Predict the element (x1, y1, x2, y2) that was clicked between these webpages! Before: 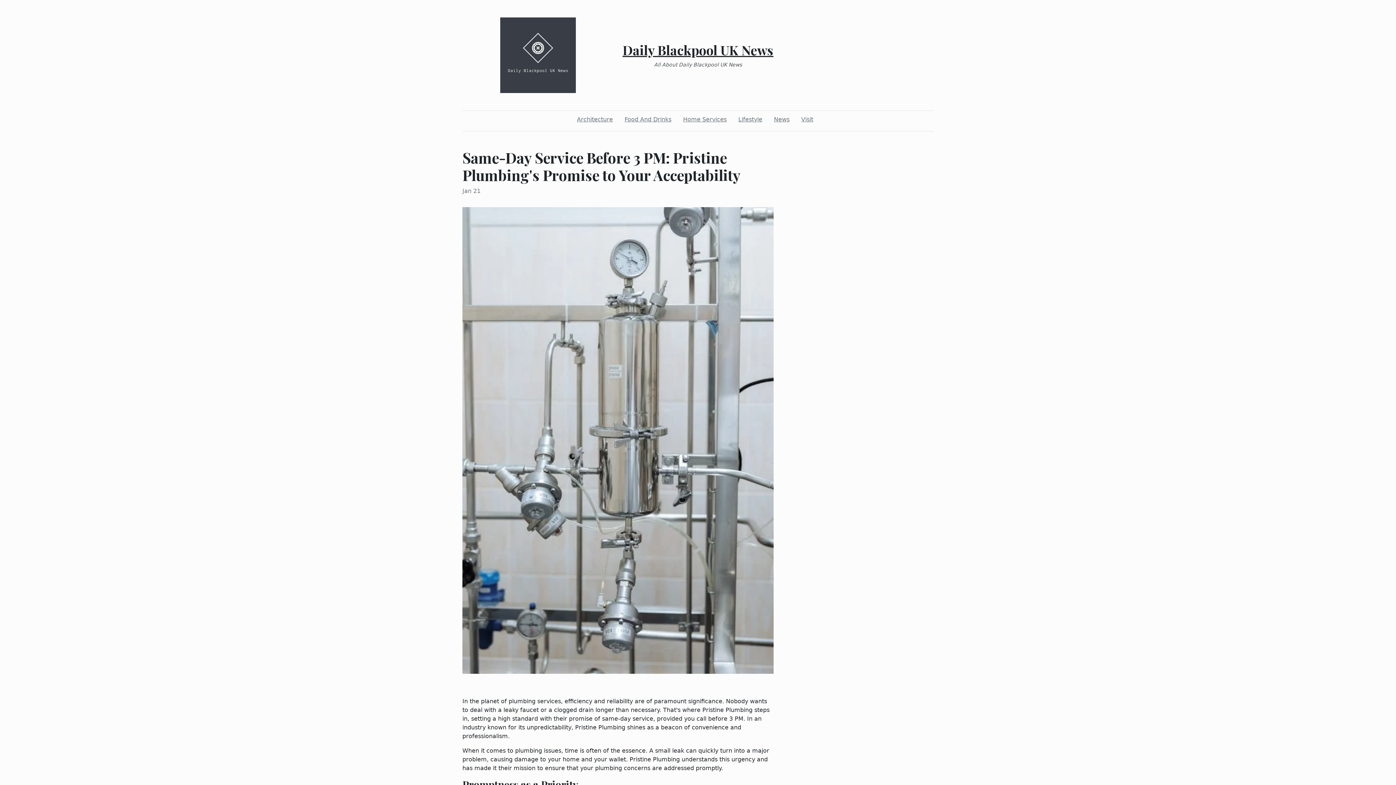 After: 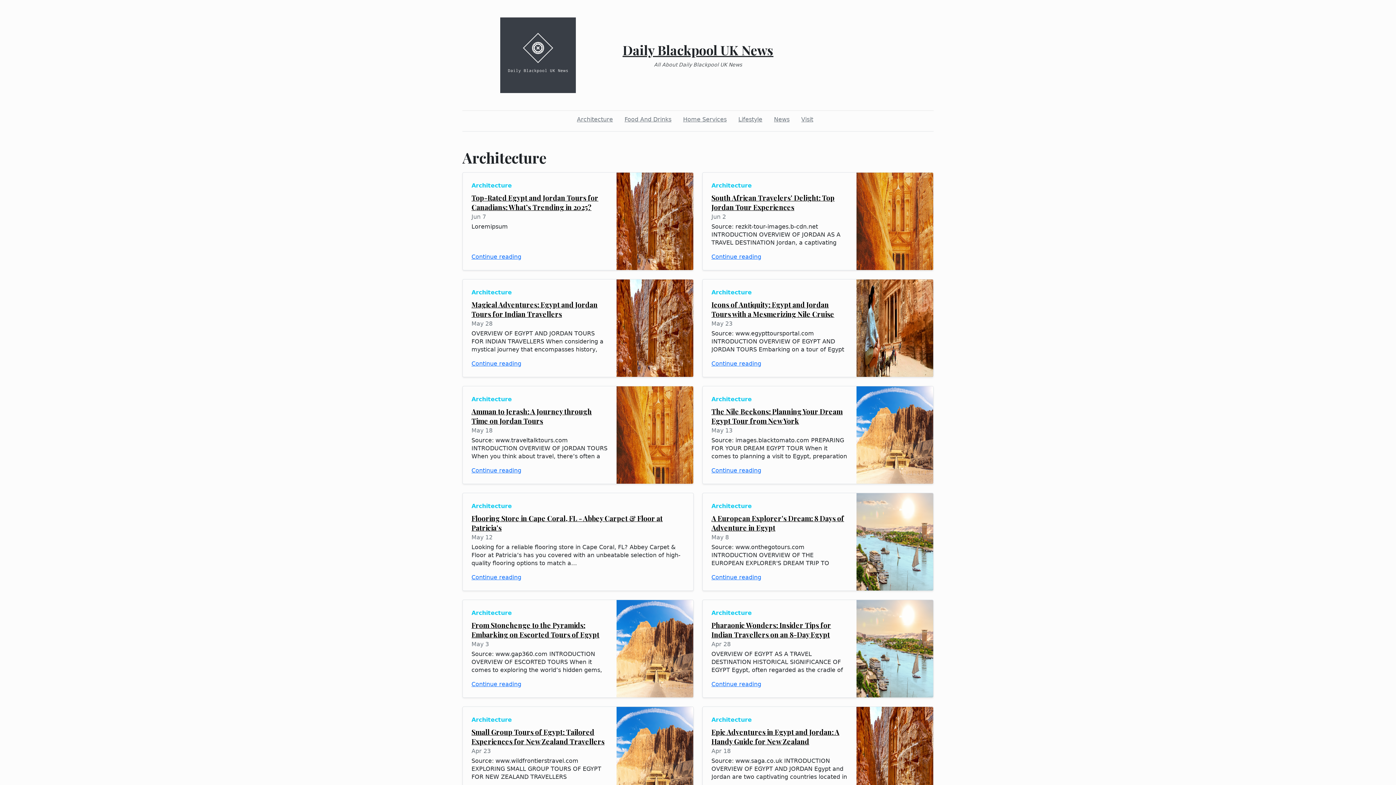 Action: label: Architecture bbox: (574, 112, 616, 126)